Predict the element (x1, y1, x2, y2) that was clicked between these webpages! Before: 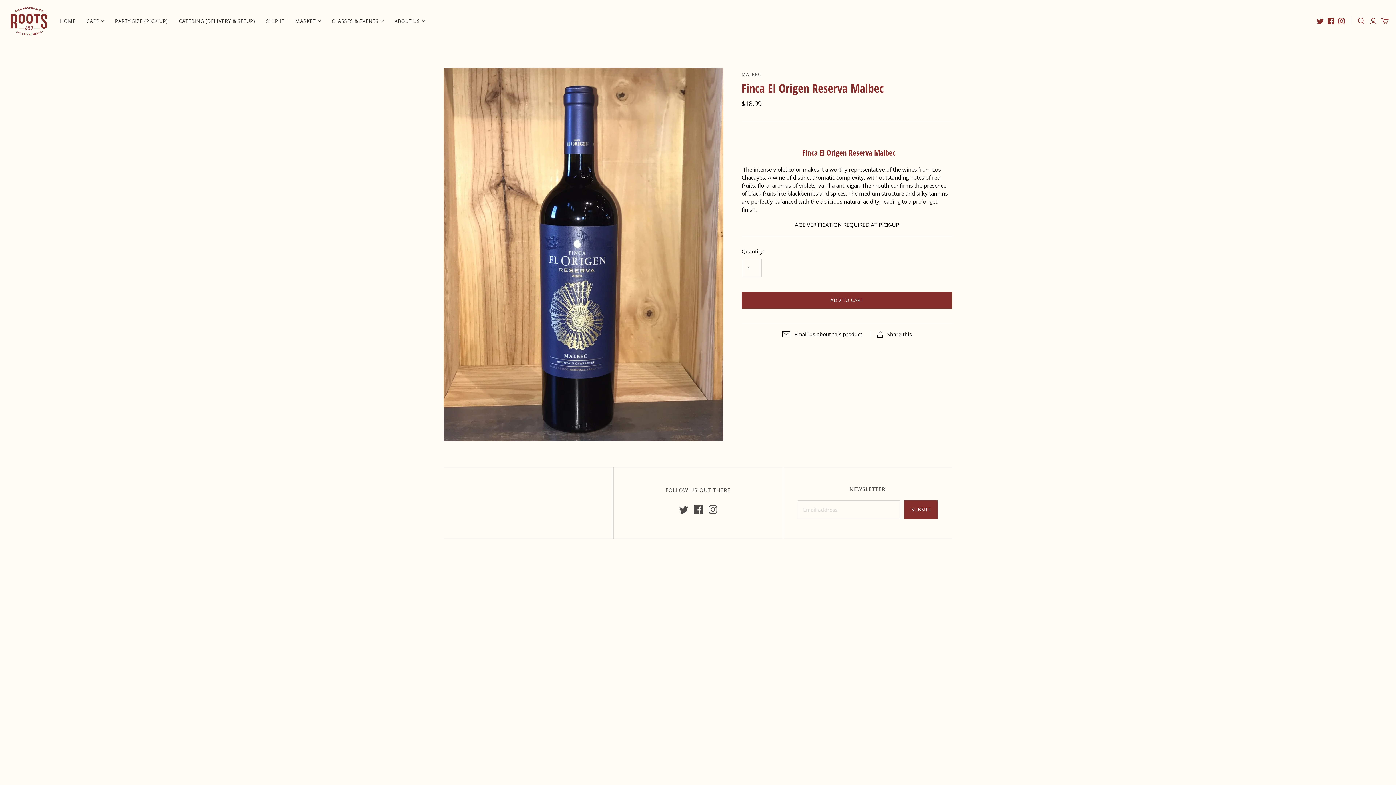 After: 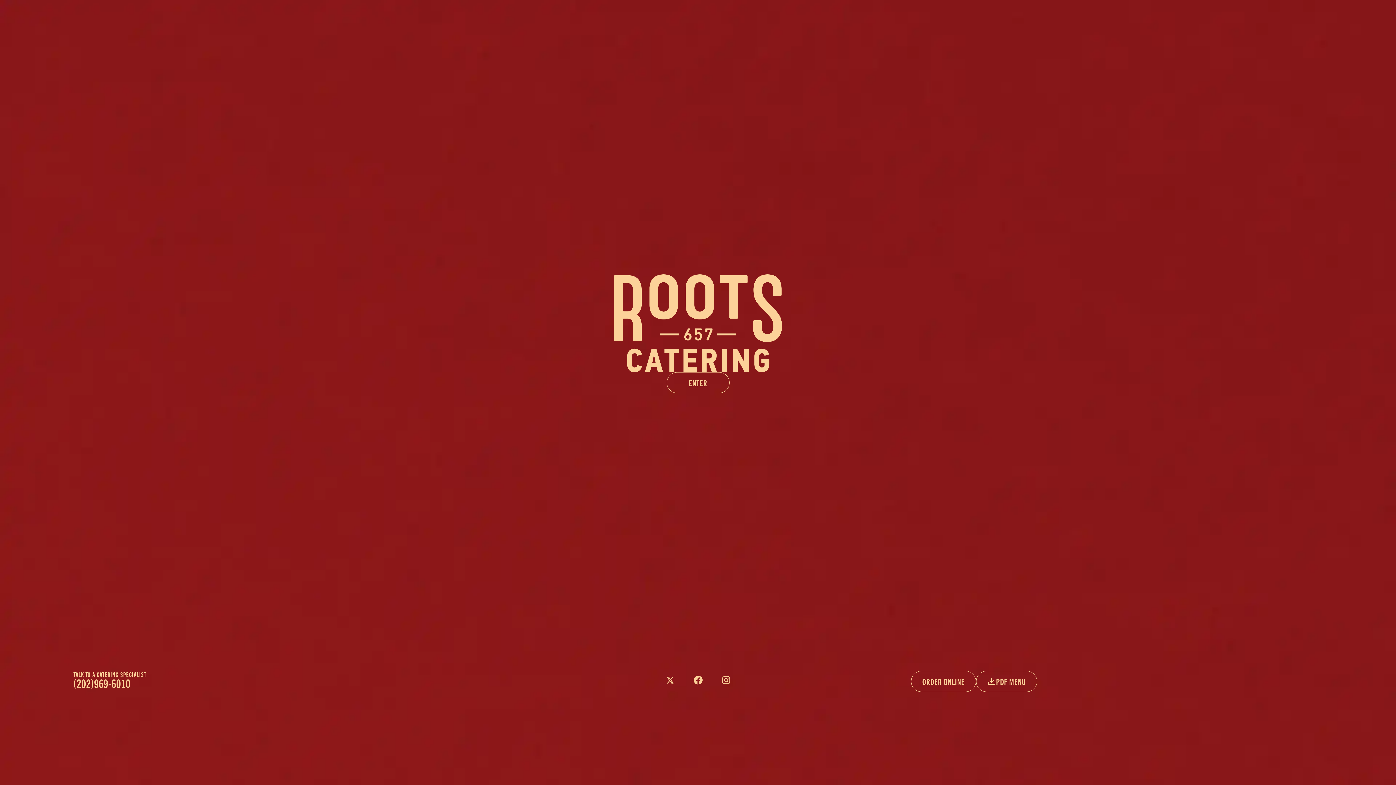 Action: bbox: (173, 12, 260, 29) label: CATERING (DELIVERY & SETUP)